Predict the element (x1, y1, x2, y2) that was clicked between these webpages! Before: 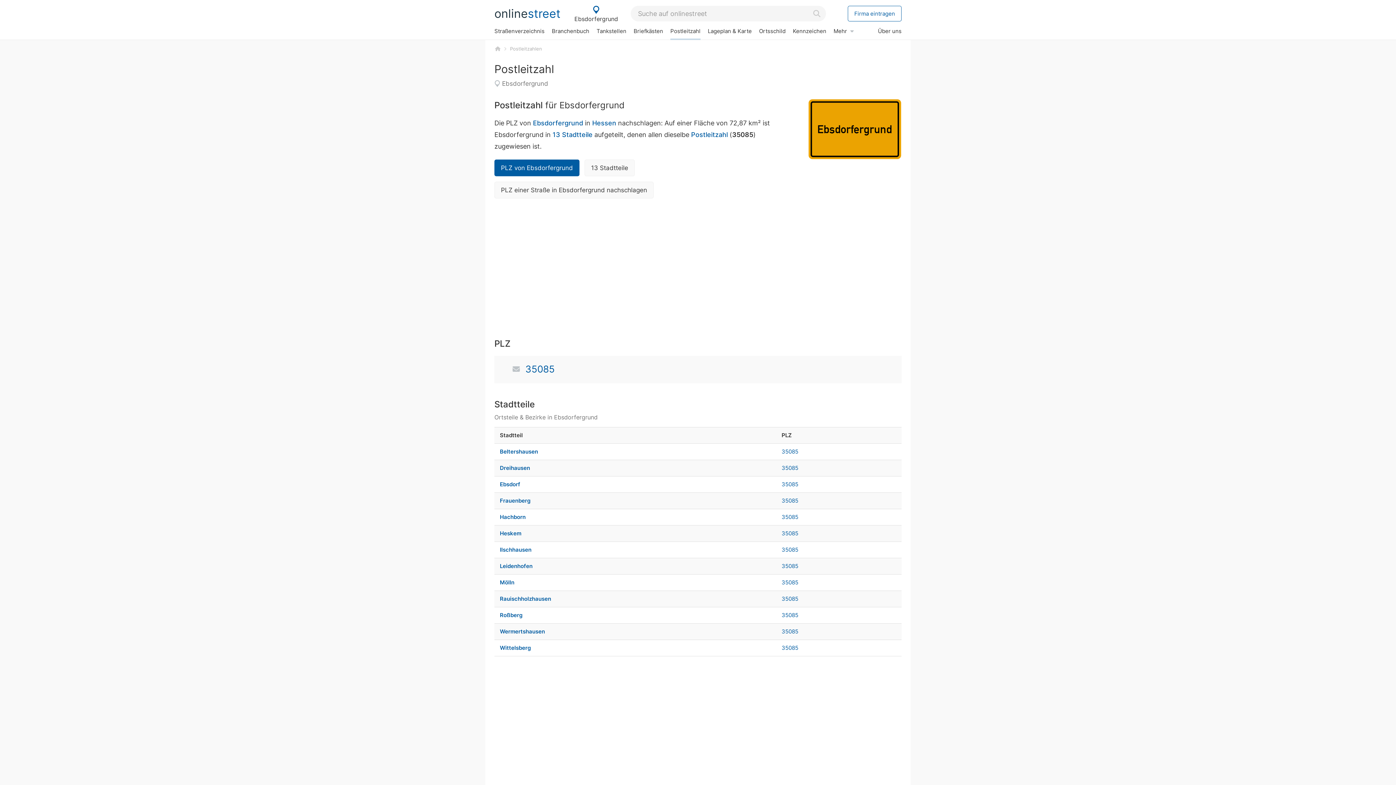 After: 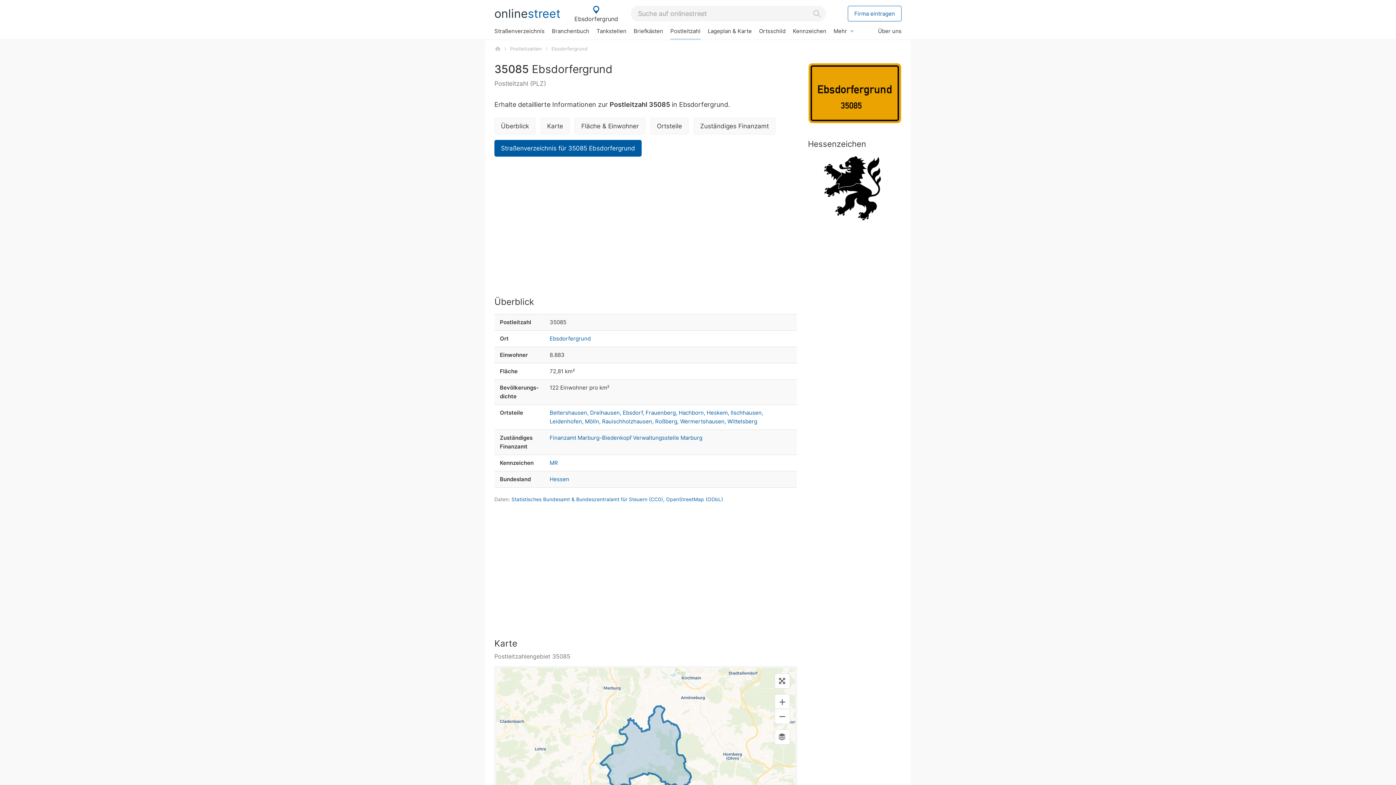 Action: label: 35085 bbox: (781, 628, 798, 635)